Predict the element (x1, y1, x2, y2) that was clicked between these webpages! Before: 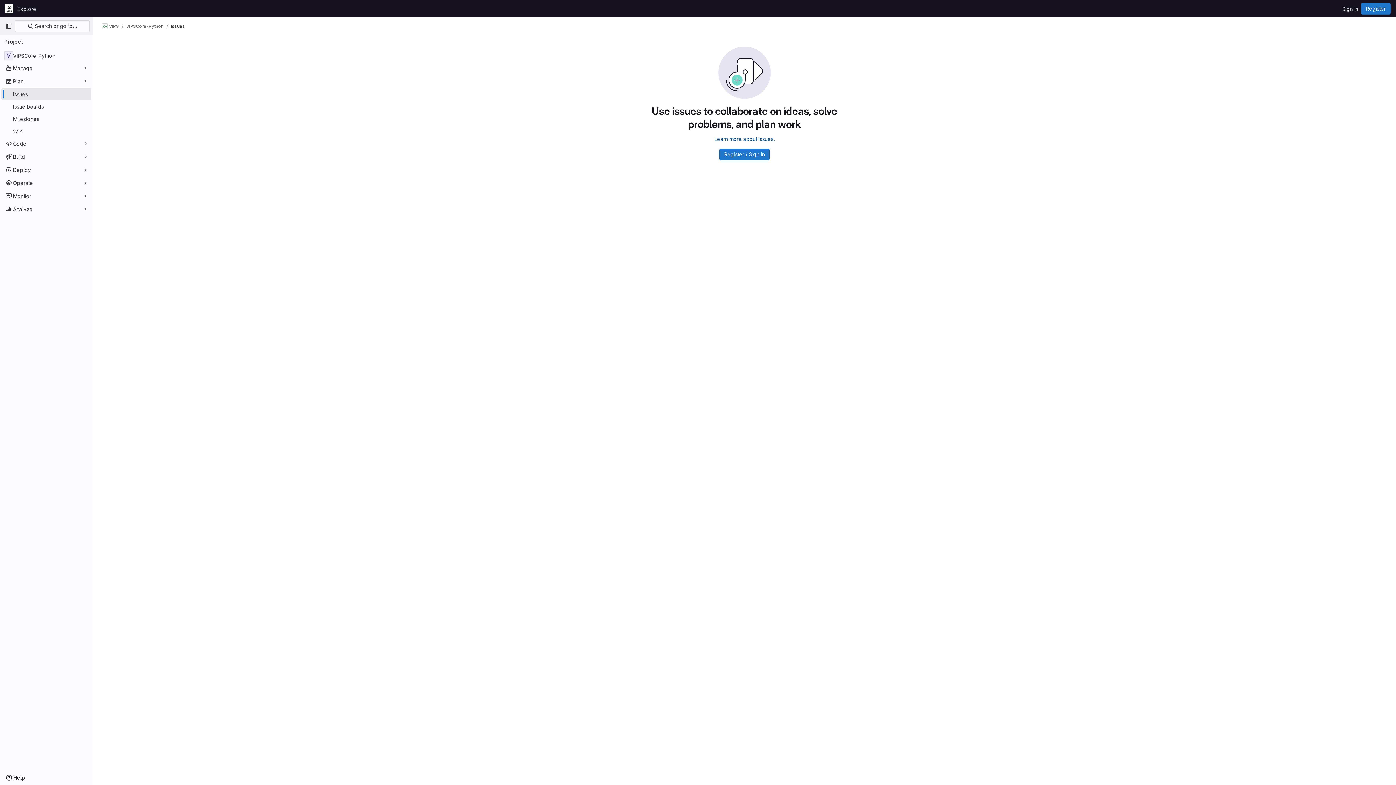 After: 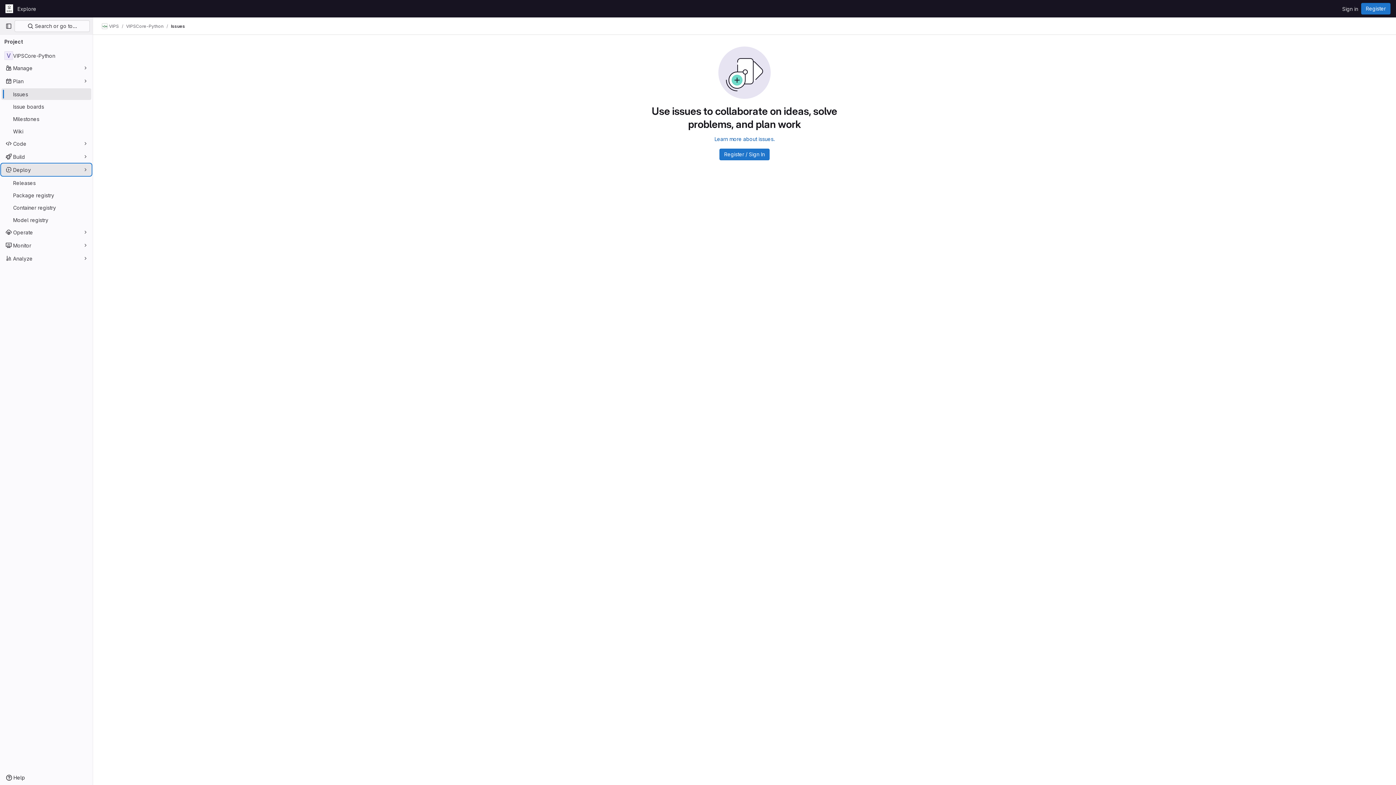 Action: label: Deploy bbox: (1, 164, 91, 175)